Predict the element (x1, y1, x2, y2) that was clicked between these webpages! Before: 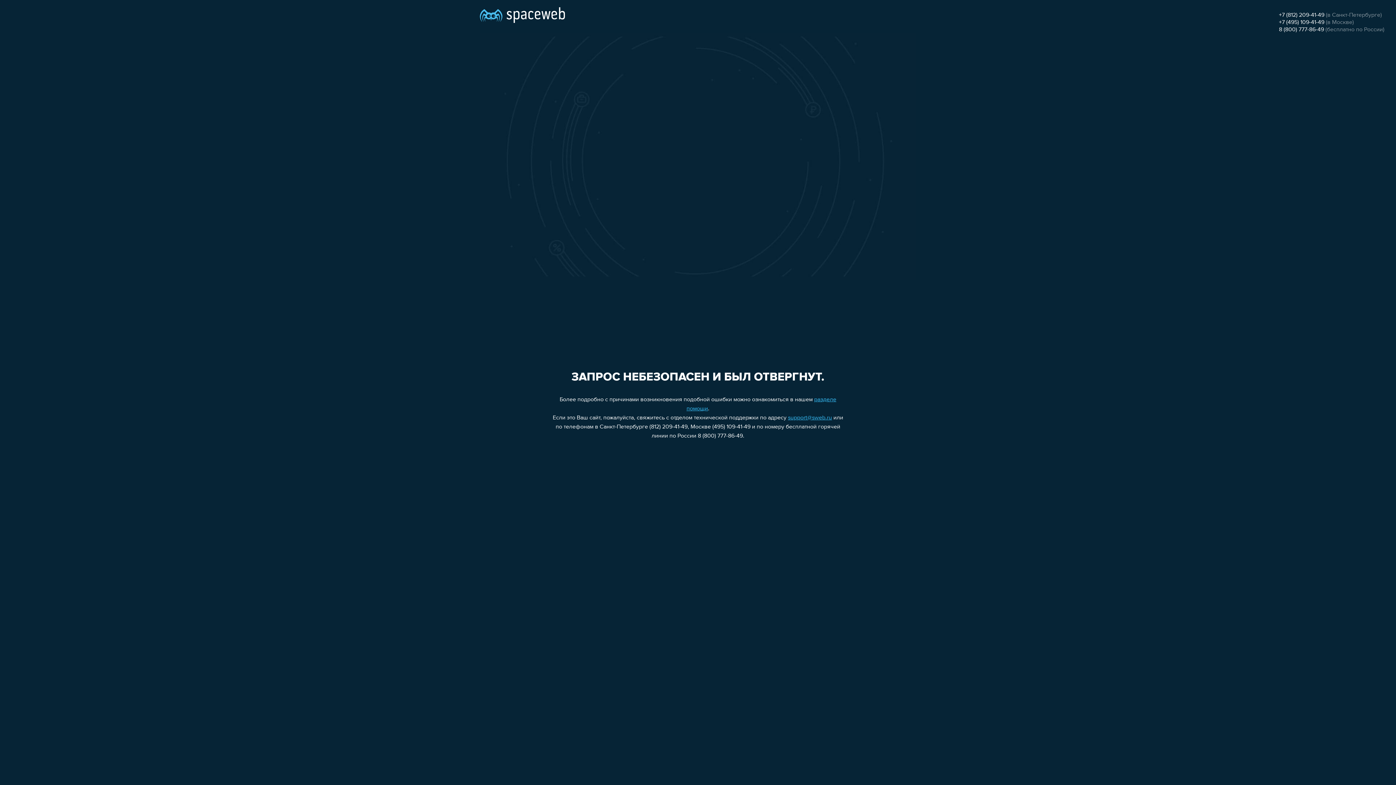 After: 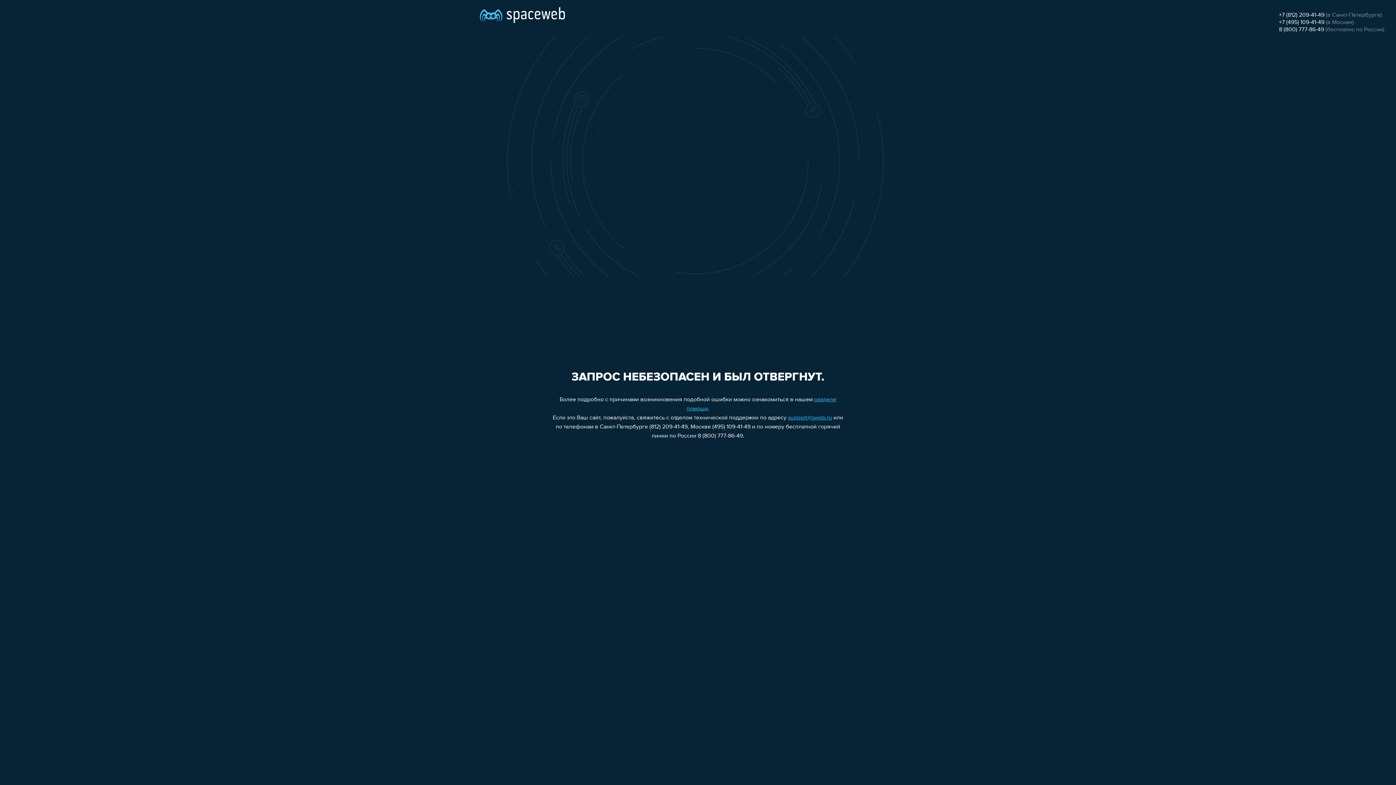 Action: bbox: (1279, 26, 1324, 32) label: 8 (800) 777-86-49